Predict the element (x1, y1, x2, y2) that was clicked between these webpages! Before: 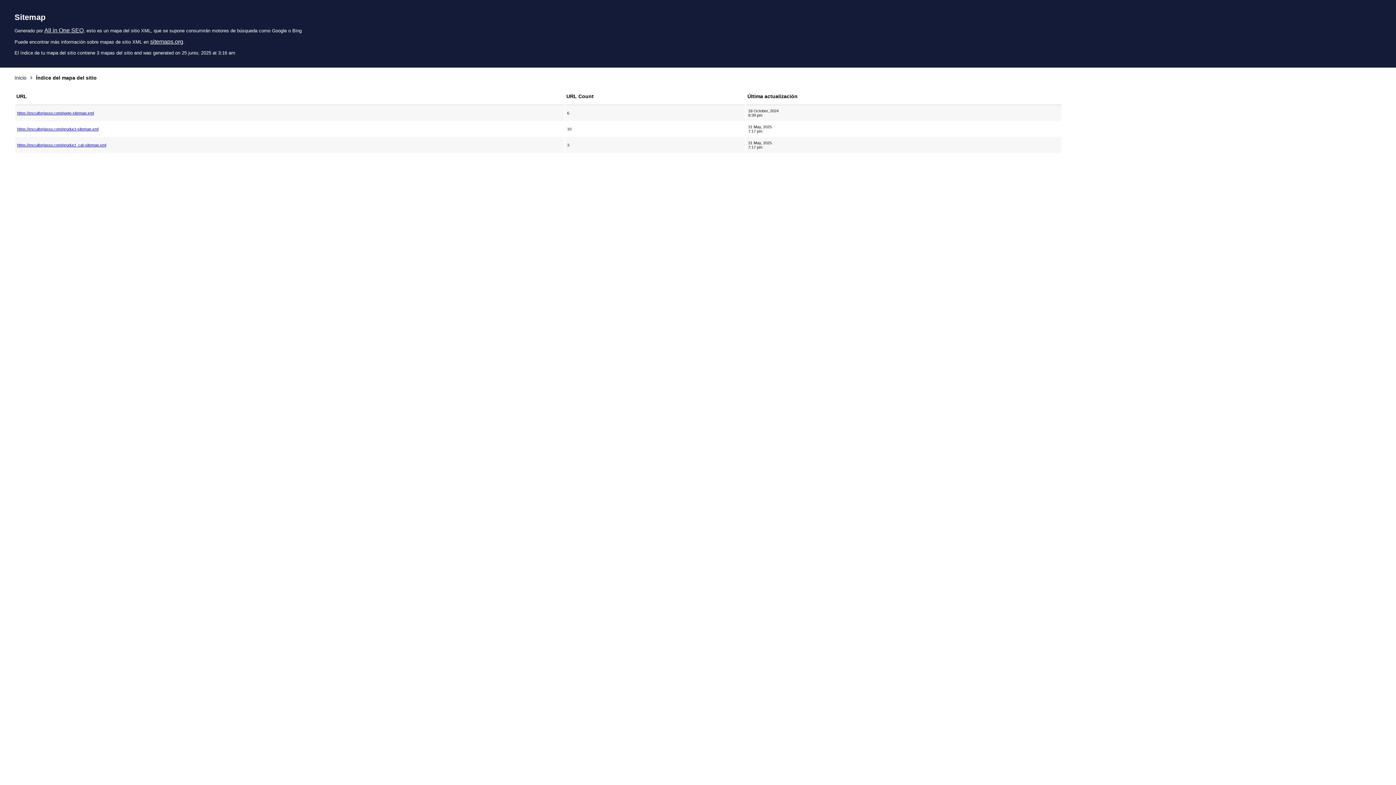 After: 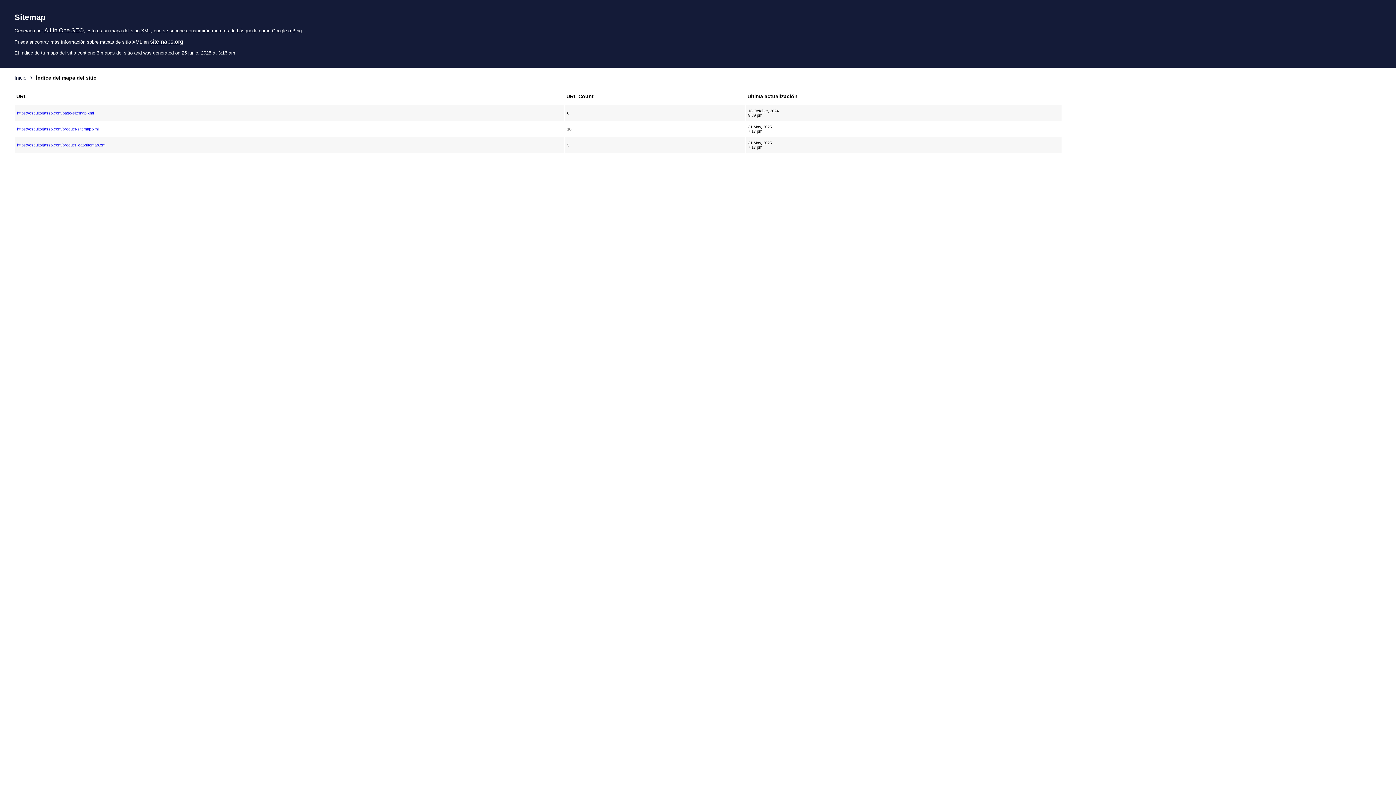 Action: label: sitemaps.org bbox: (150, 38, 183, 44)